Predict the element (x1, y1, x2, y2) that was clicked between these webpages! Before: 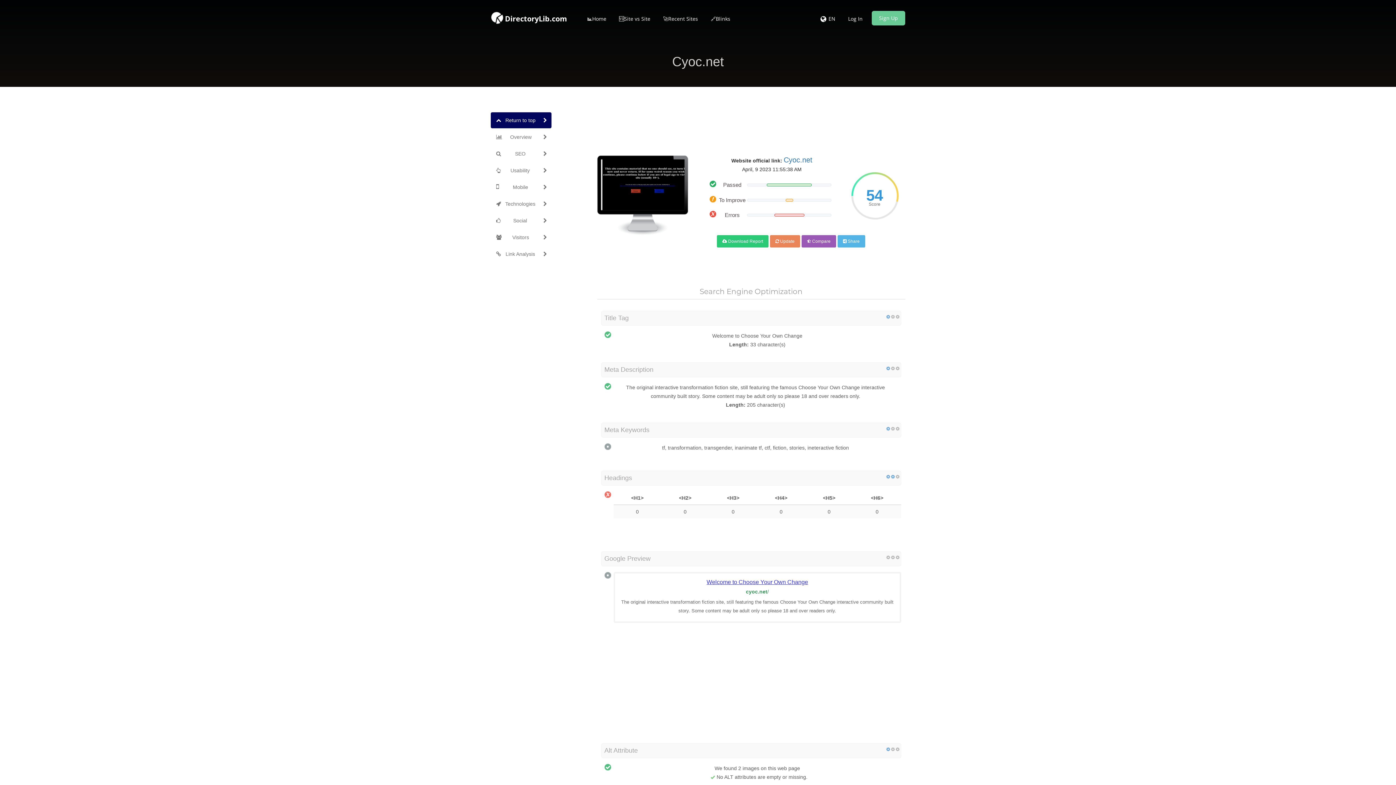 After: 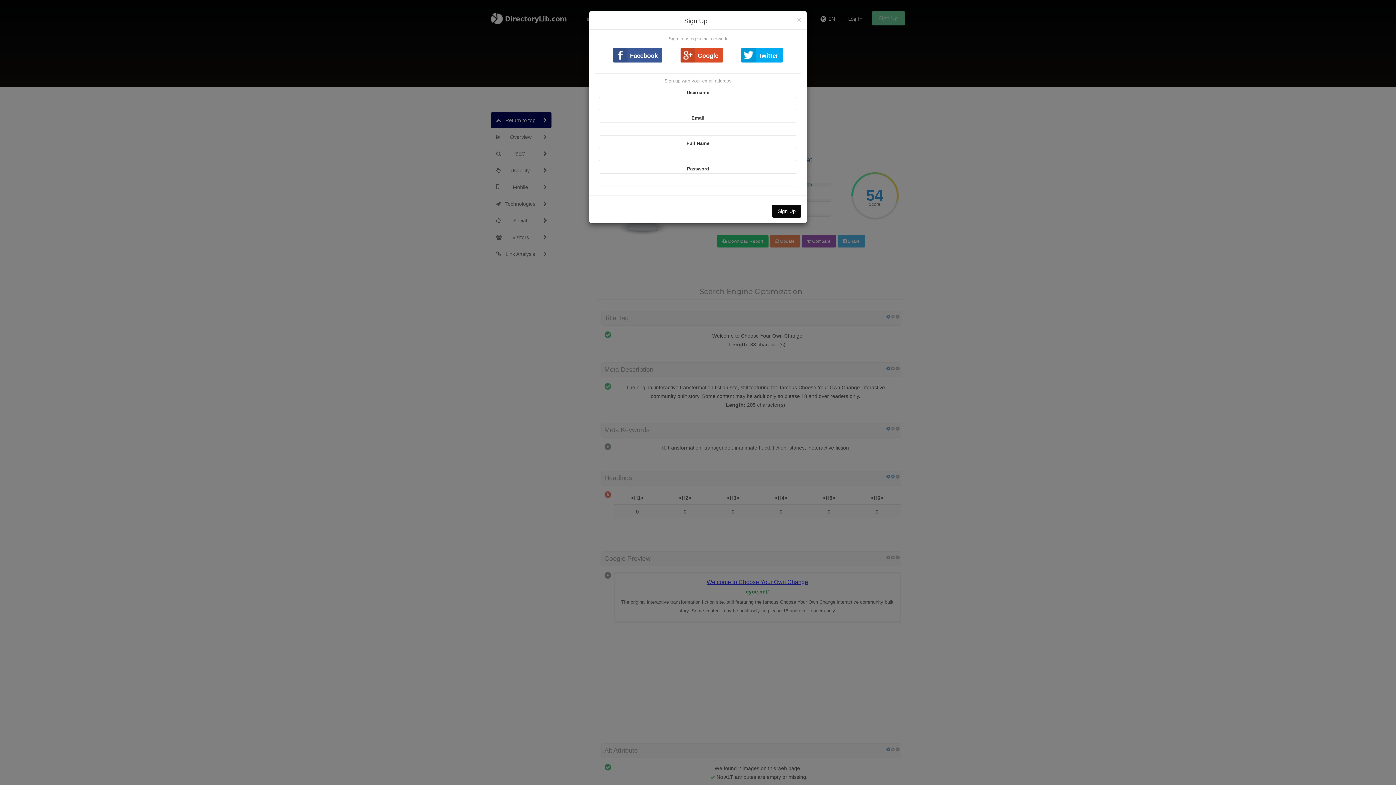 Action: bbox: (872, 10, 905, 25) label: Sign Up